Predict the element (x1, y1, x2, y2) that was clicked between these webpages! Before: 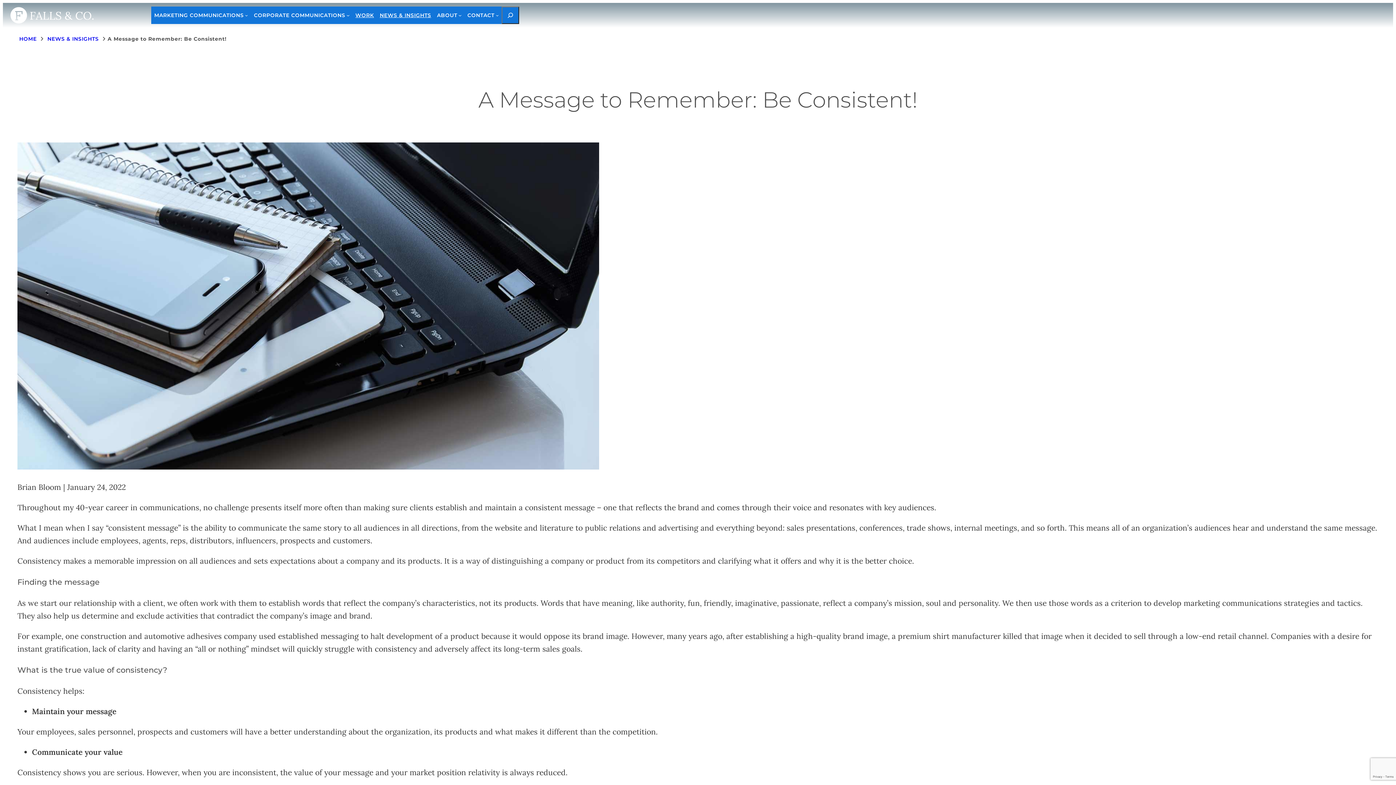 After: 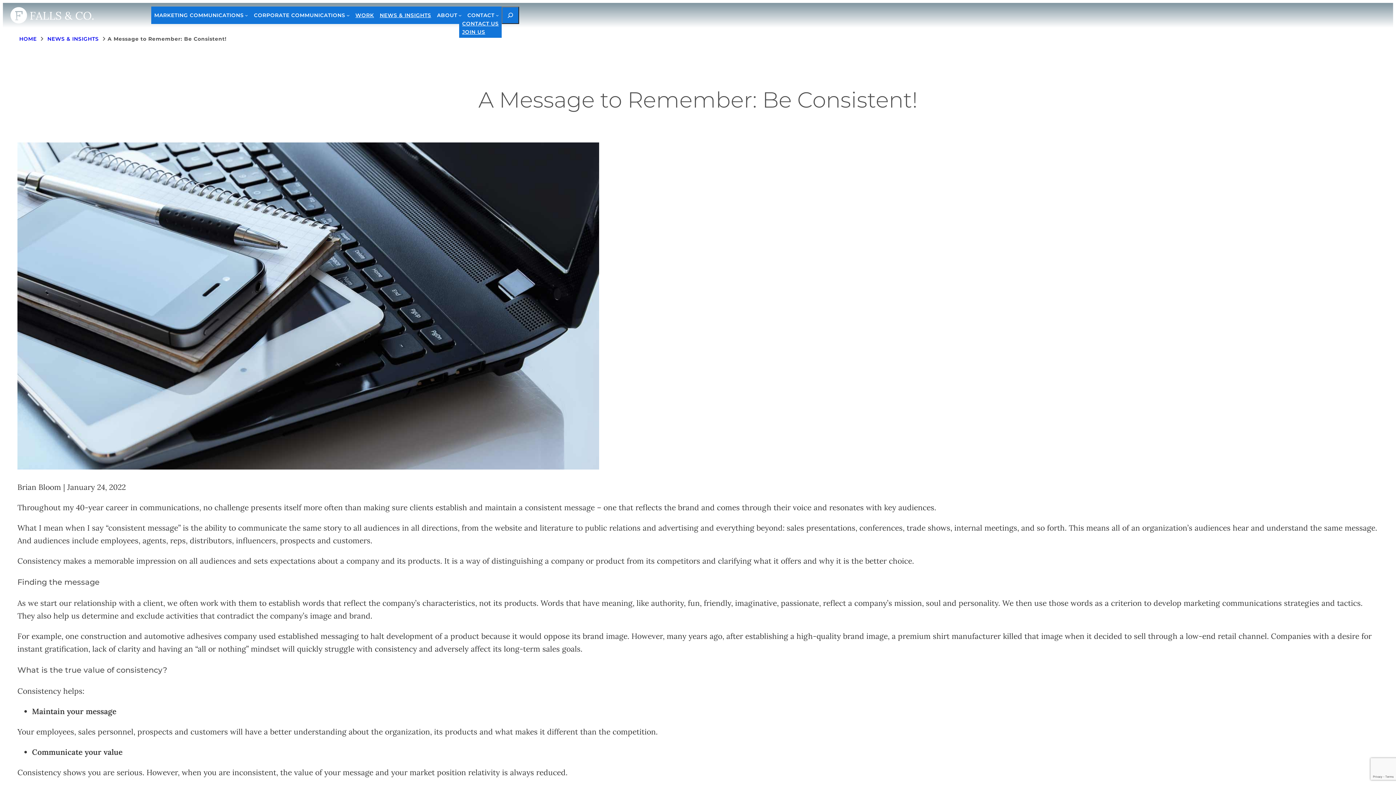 Action: bbox: (467, 11, 494, 19) label: CONTACT